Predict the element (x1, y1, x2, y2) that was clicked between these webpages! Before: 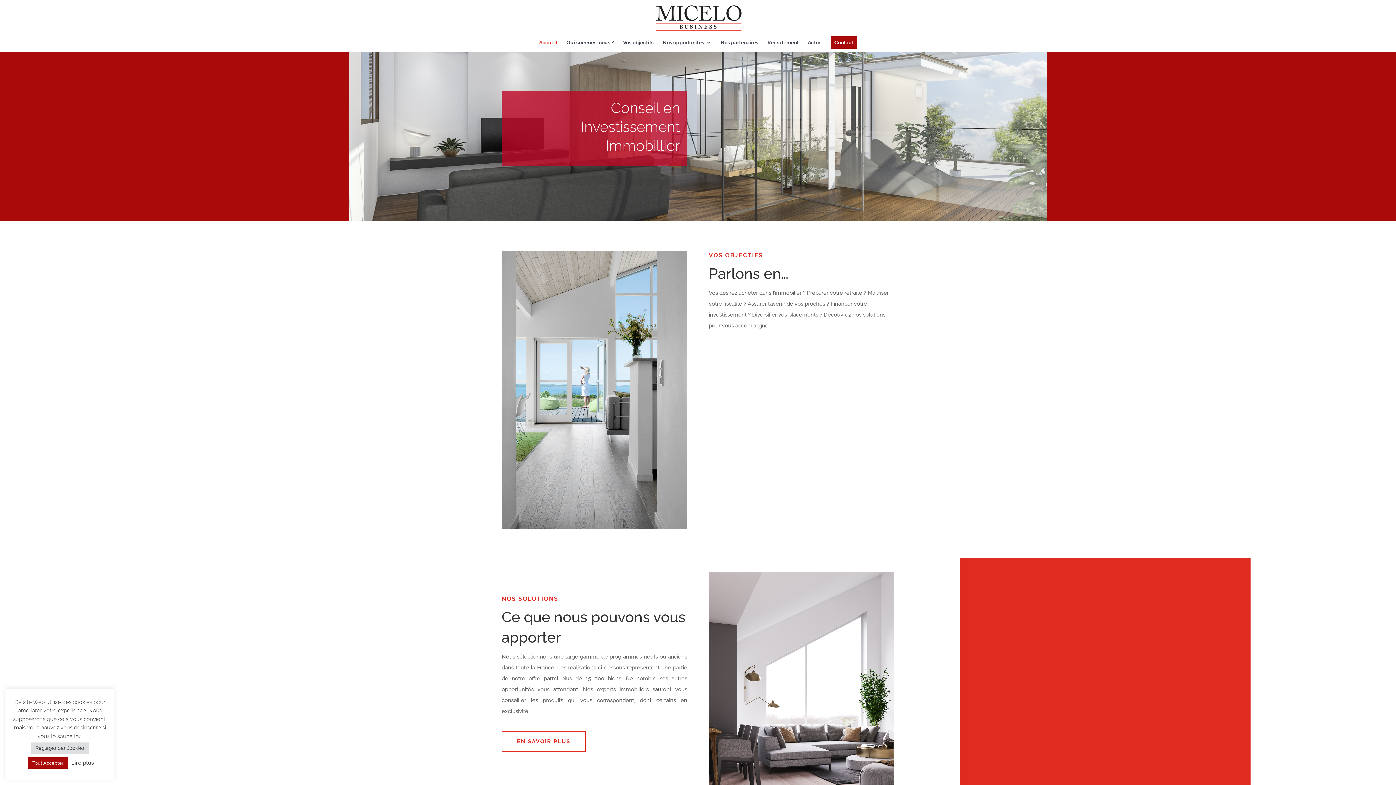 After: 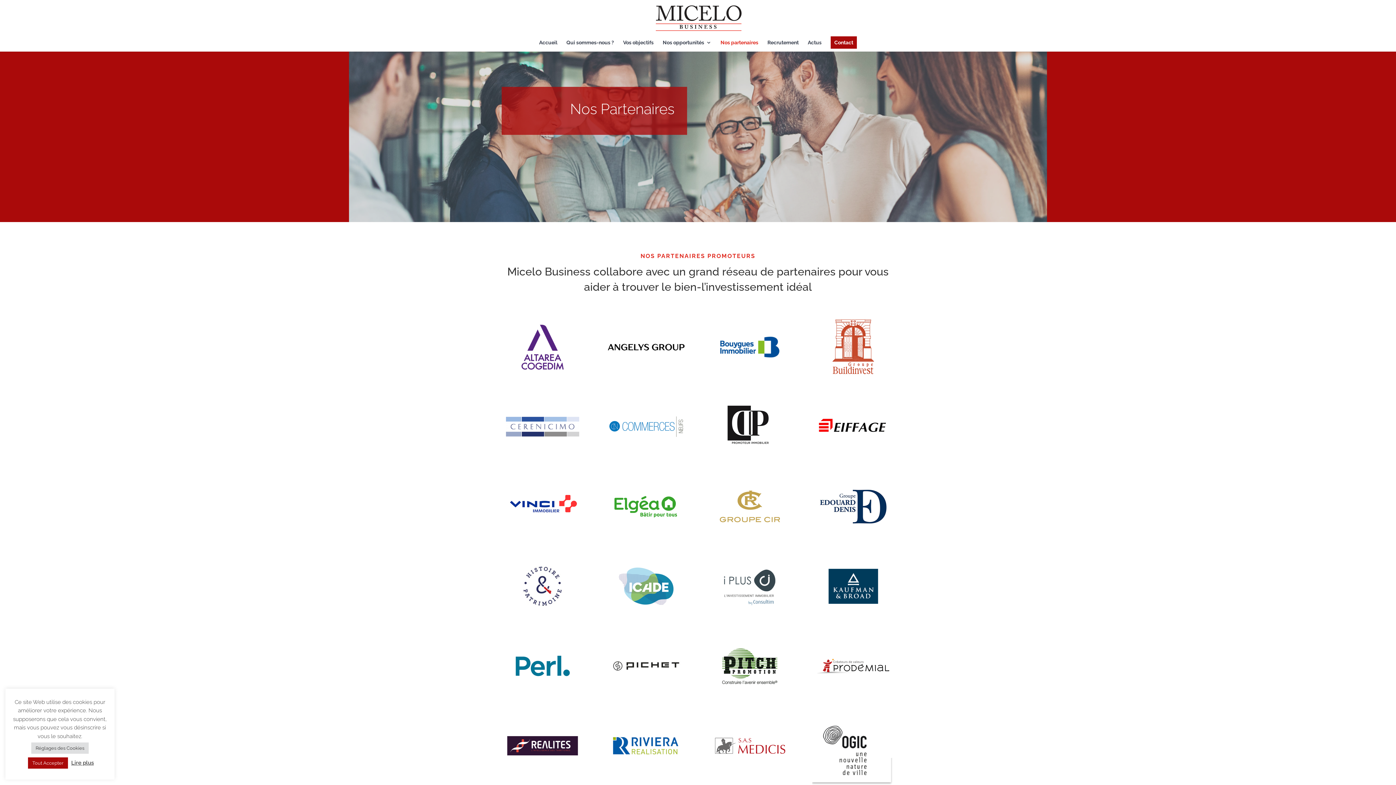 Action: label: Nos partenaires bbox: (720, 40, 758, 51)